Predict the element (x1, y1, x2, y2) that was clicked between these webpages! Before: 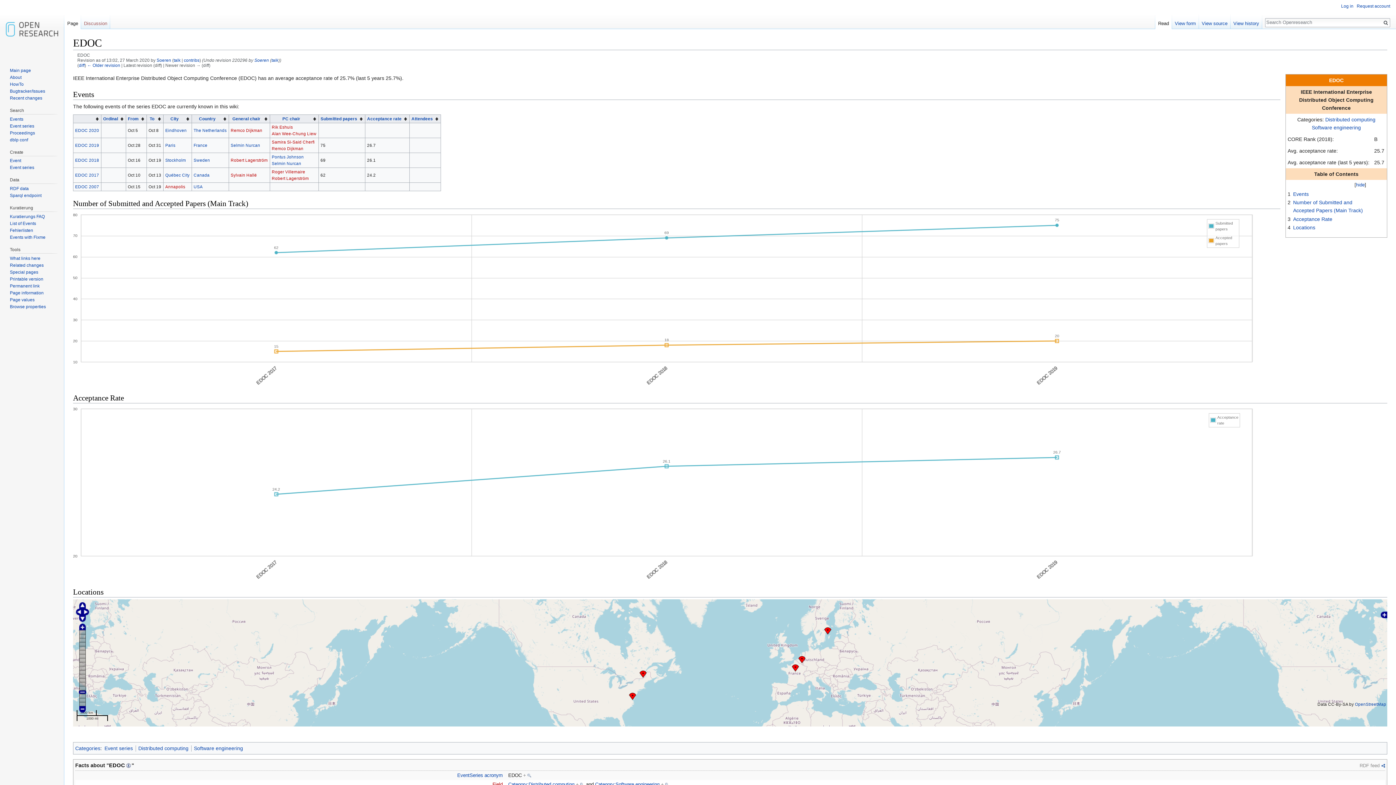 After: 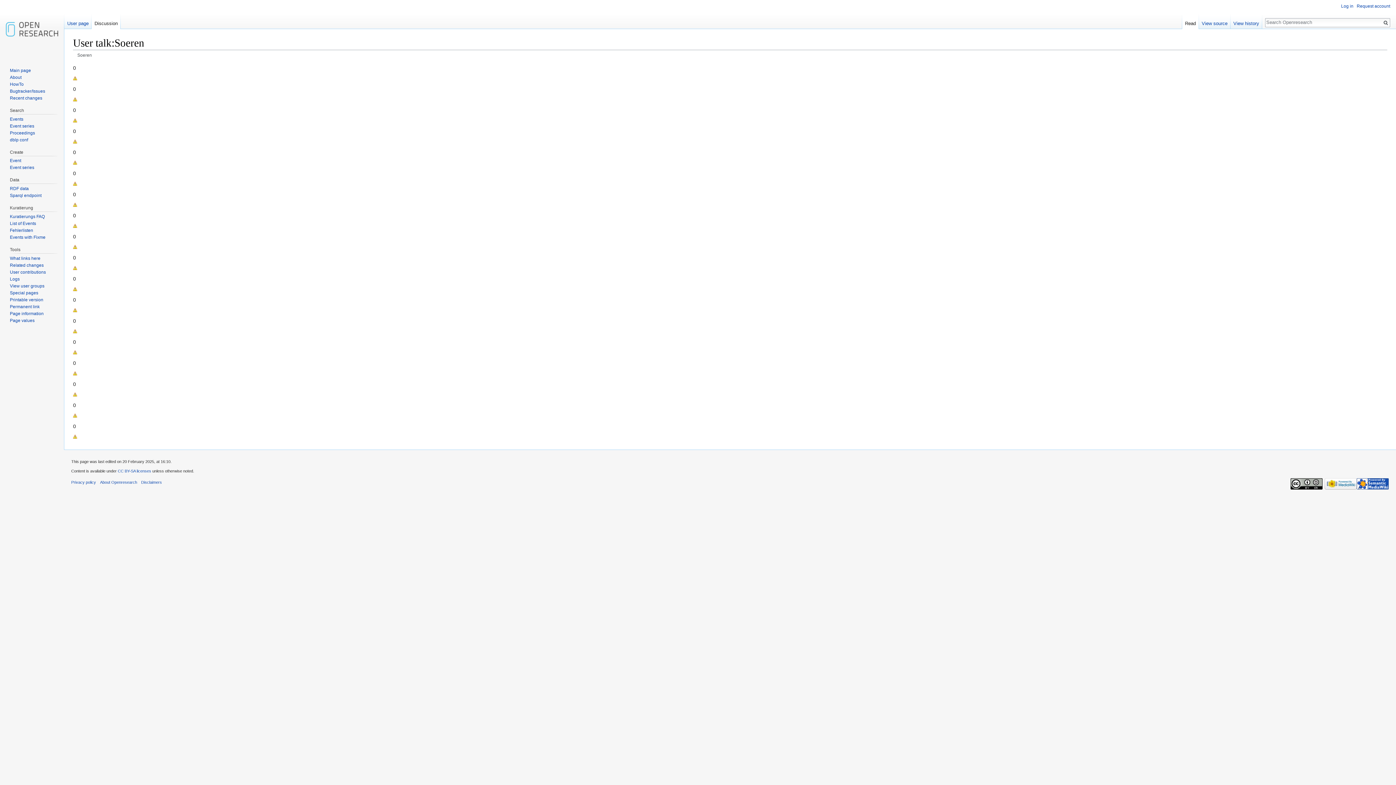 Action: label: talk bbox: (271, 57, 278, 62)